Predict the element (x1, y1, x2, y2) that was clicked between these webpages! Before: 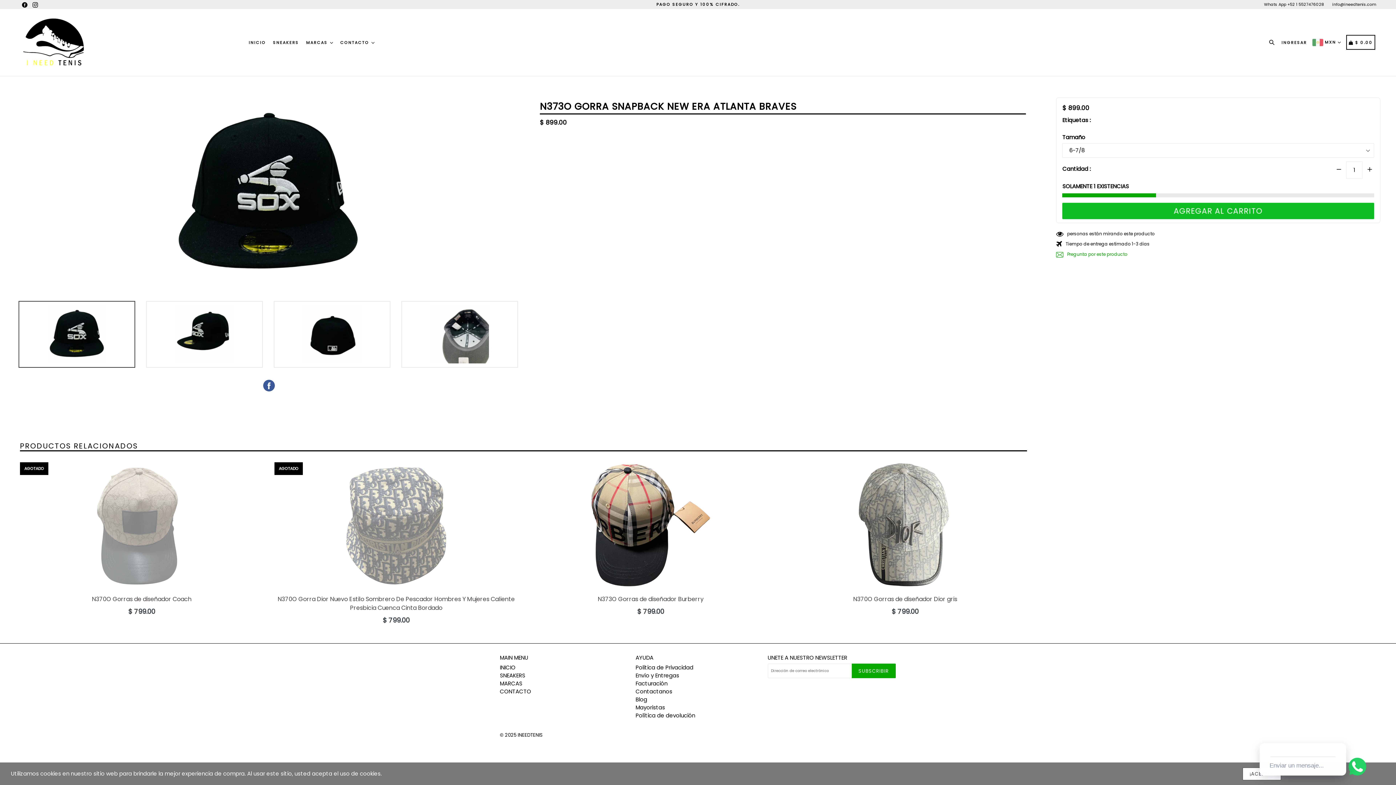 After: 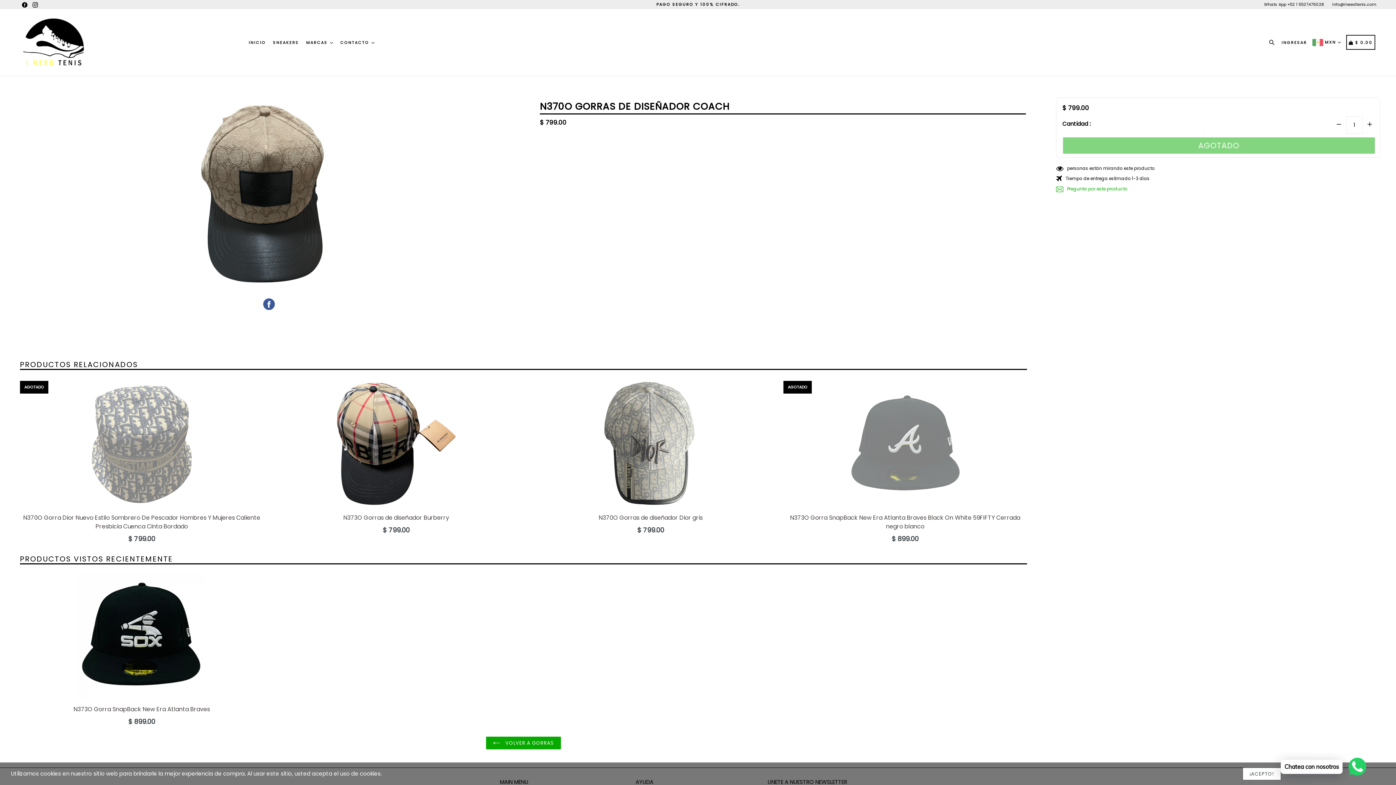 Action: bbox: (20, 462, 263, 616) label: N370O Gorras de diseñador Coach
Precio habitual
$ 799.00